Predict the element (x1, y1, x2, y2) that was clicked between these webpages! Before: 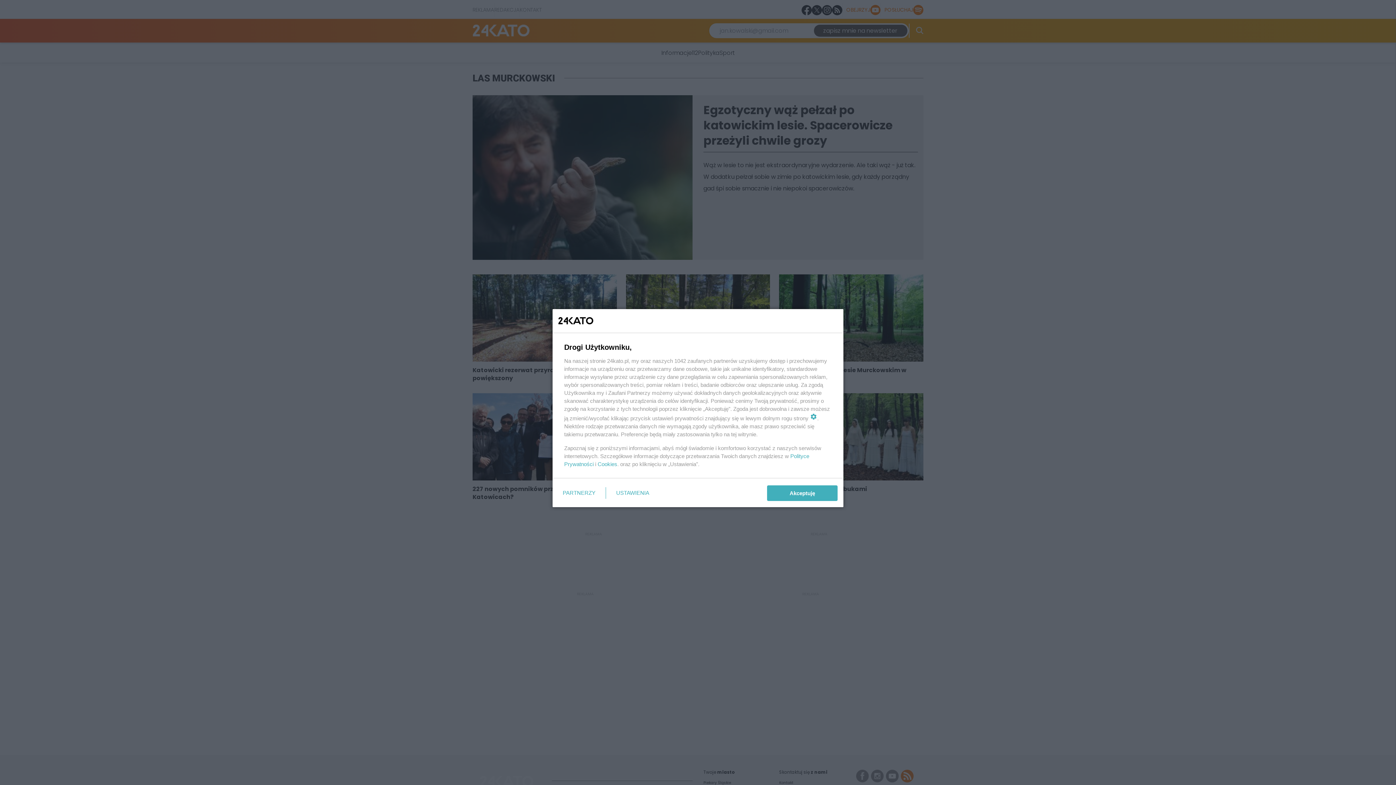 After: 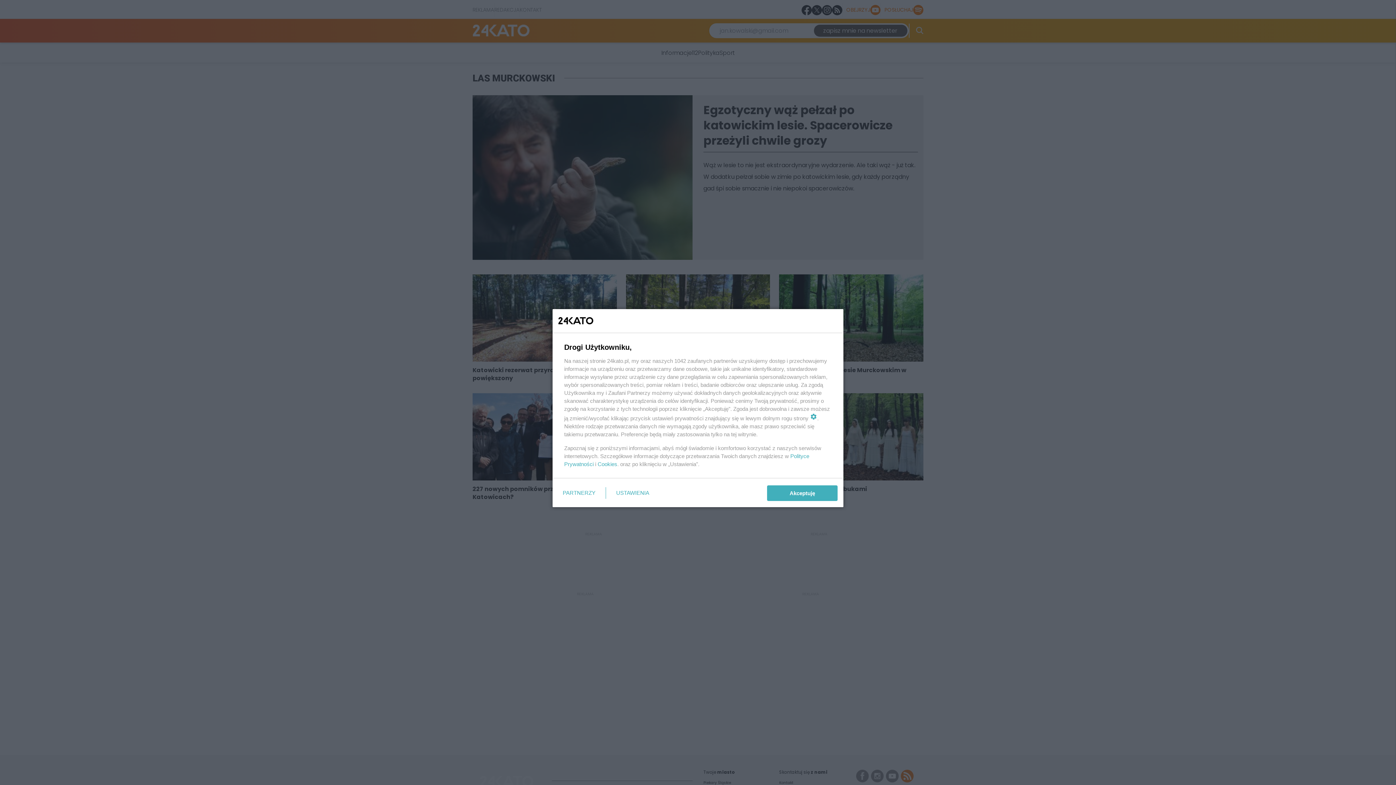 Action: label: Cookies bbox: (597, 461, 617, 467)